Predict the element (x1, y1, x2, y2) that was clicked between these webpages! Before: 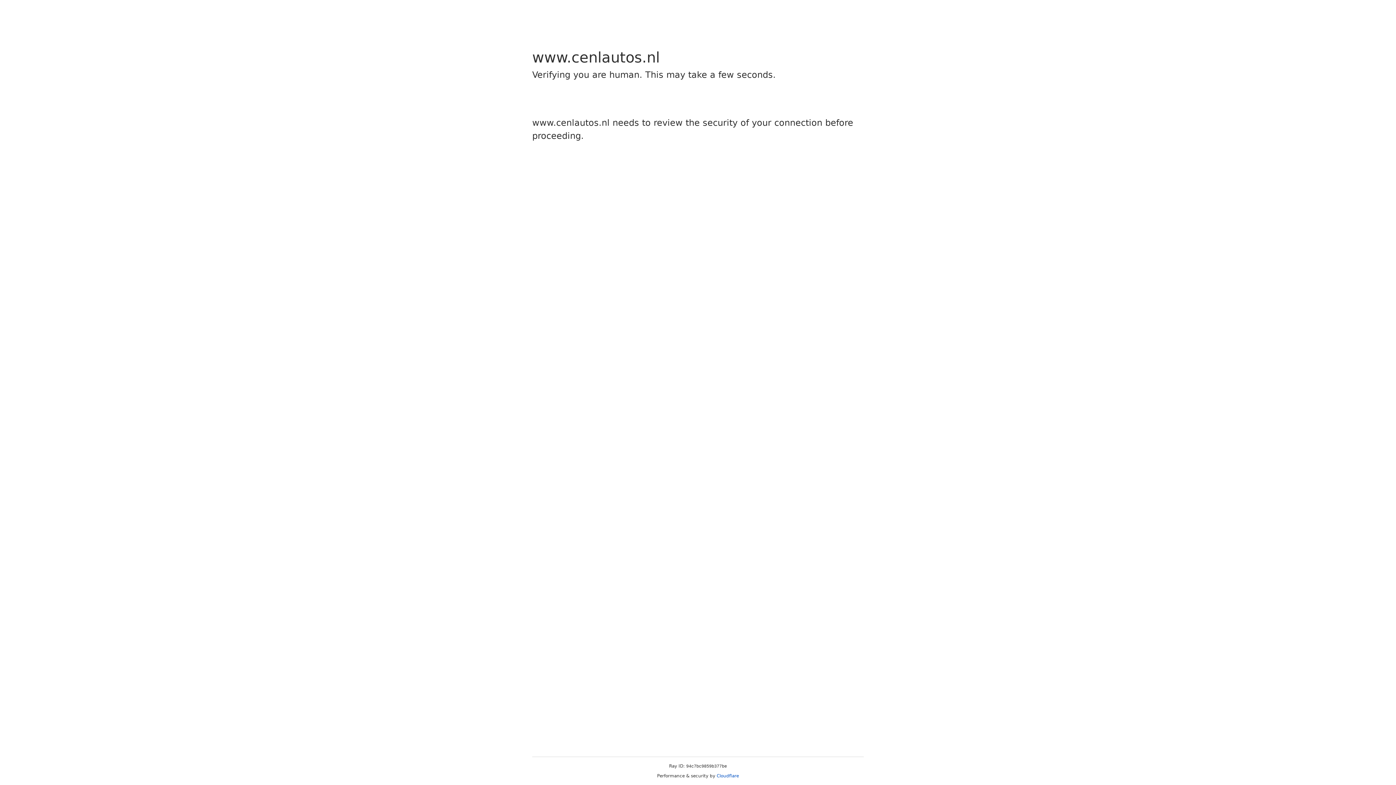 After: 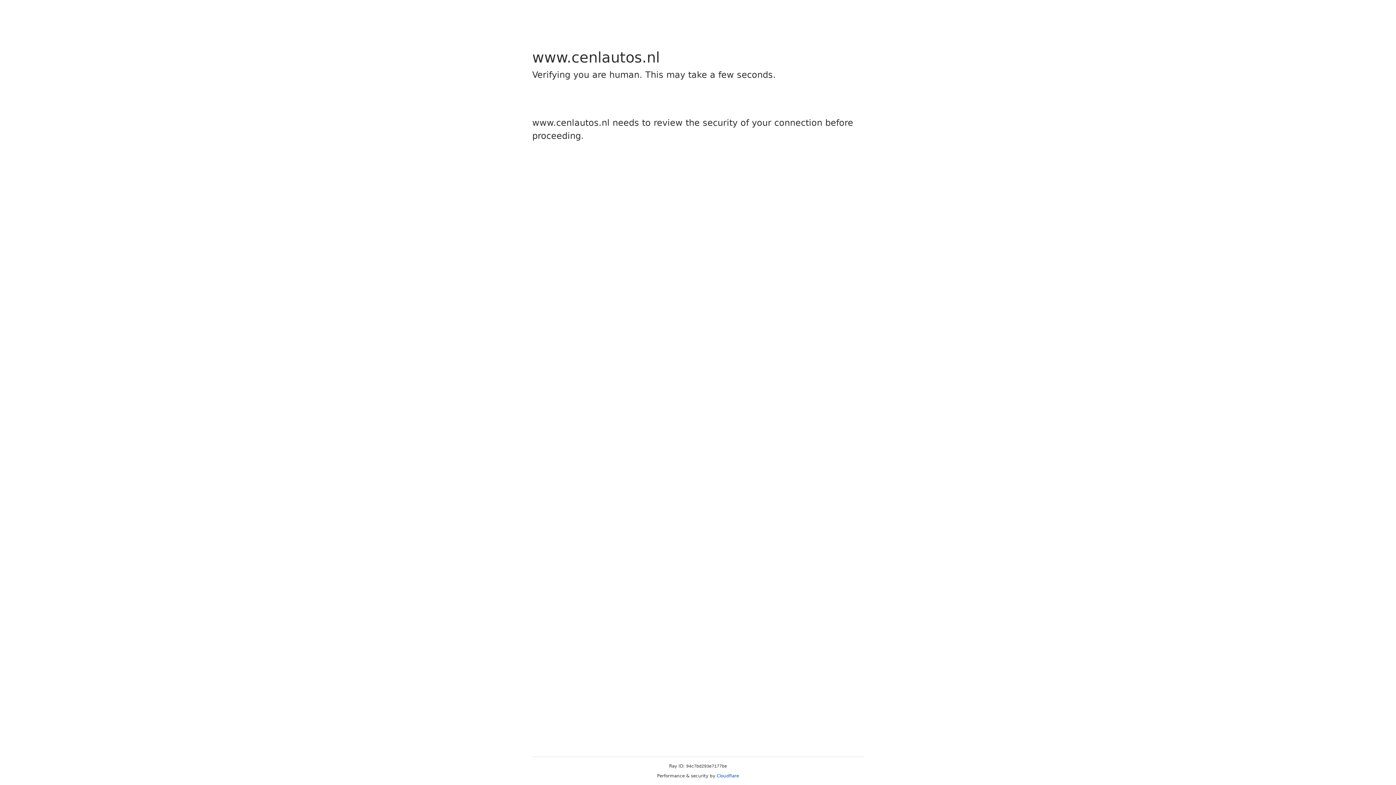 Action: bbox: (716, 773, 739, 778) label: Cloudflare